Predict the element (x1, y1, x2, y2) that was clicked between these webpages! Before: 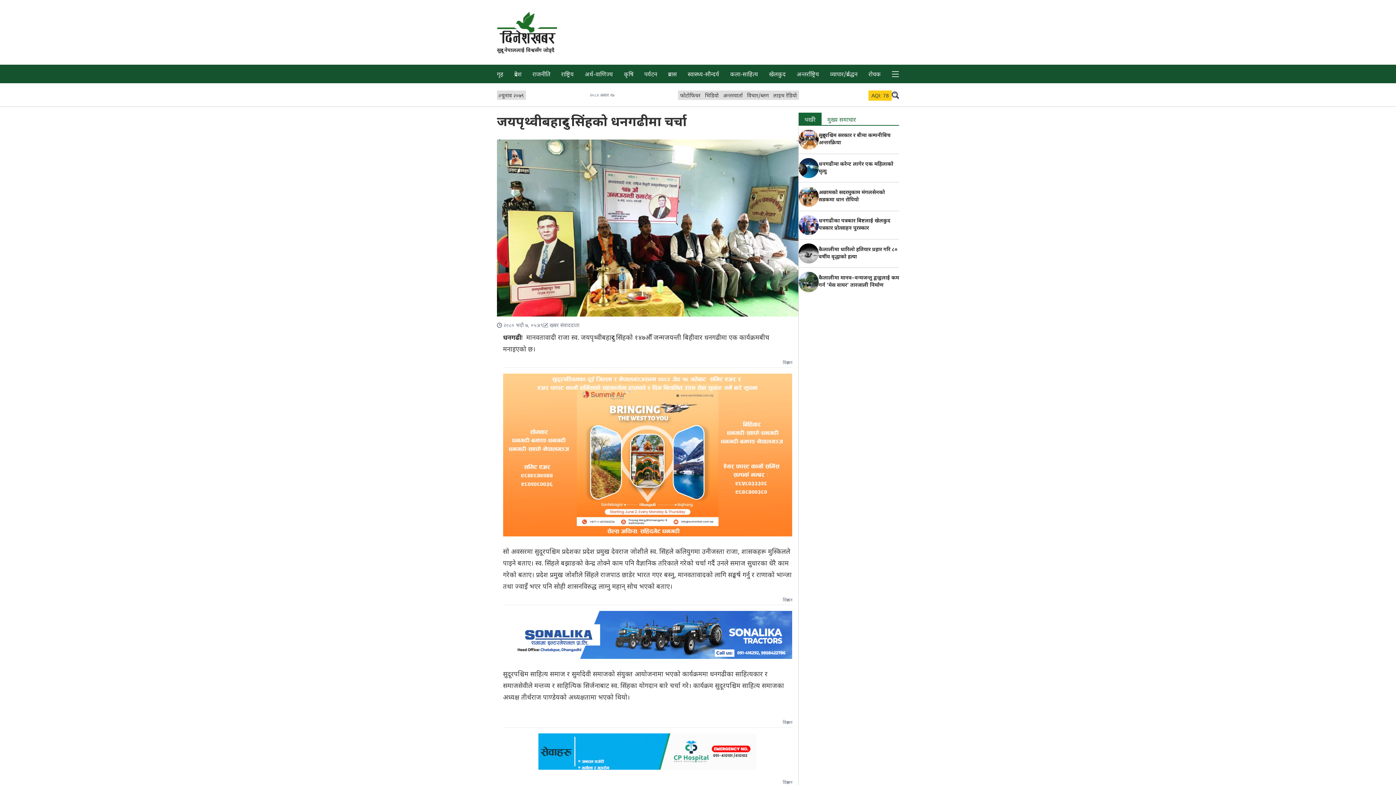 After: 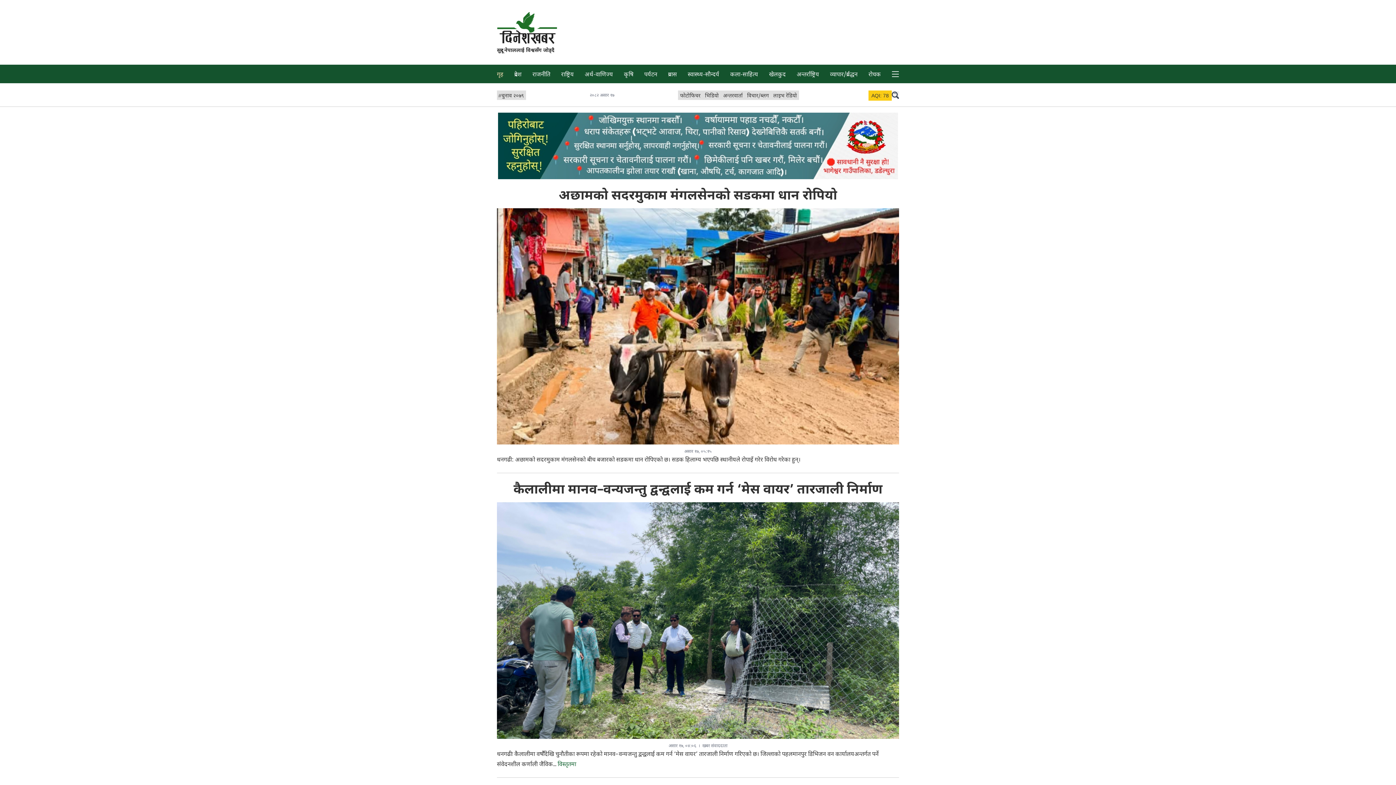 Action: bbox: (497, 11, 557, 43) label: DineshKhabar